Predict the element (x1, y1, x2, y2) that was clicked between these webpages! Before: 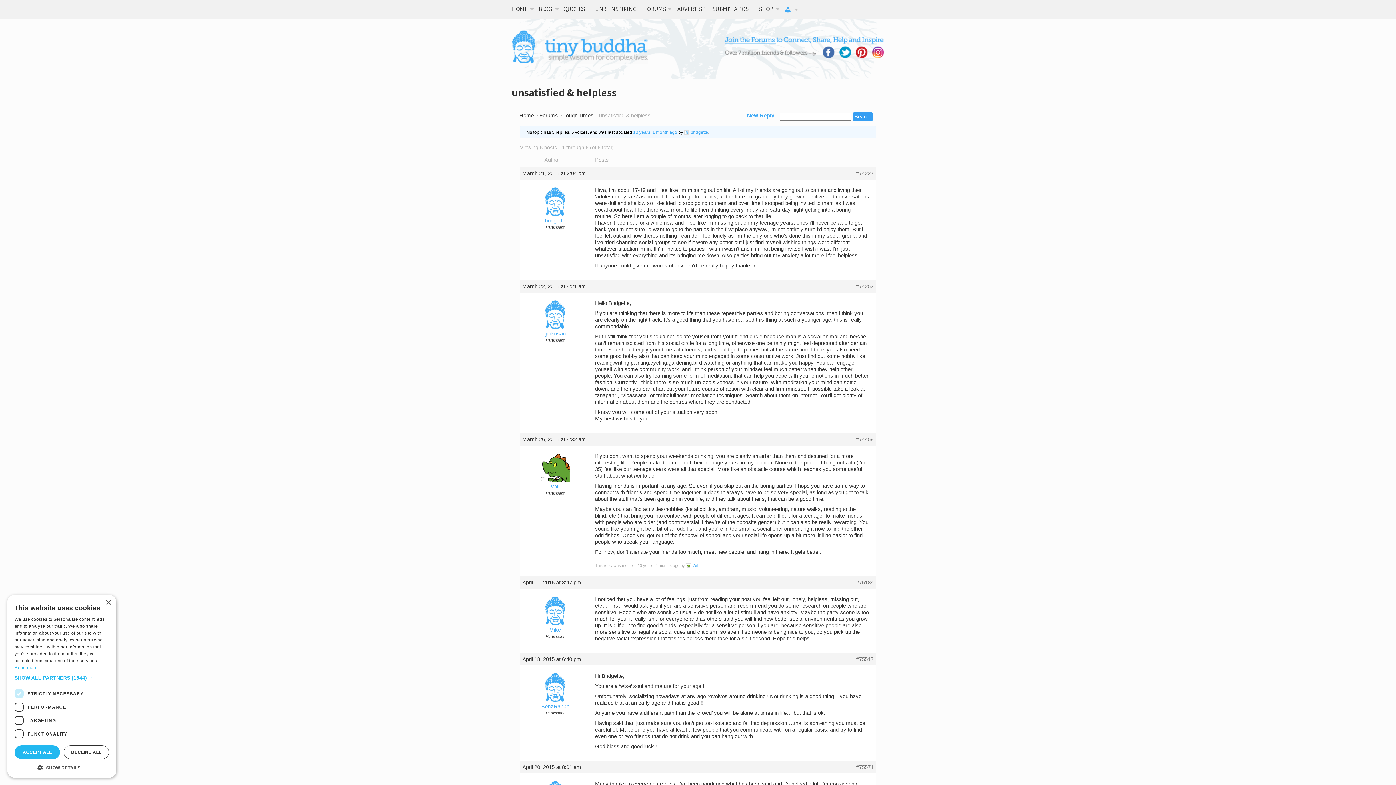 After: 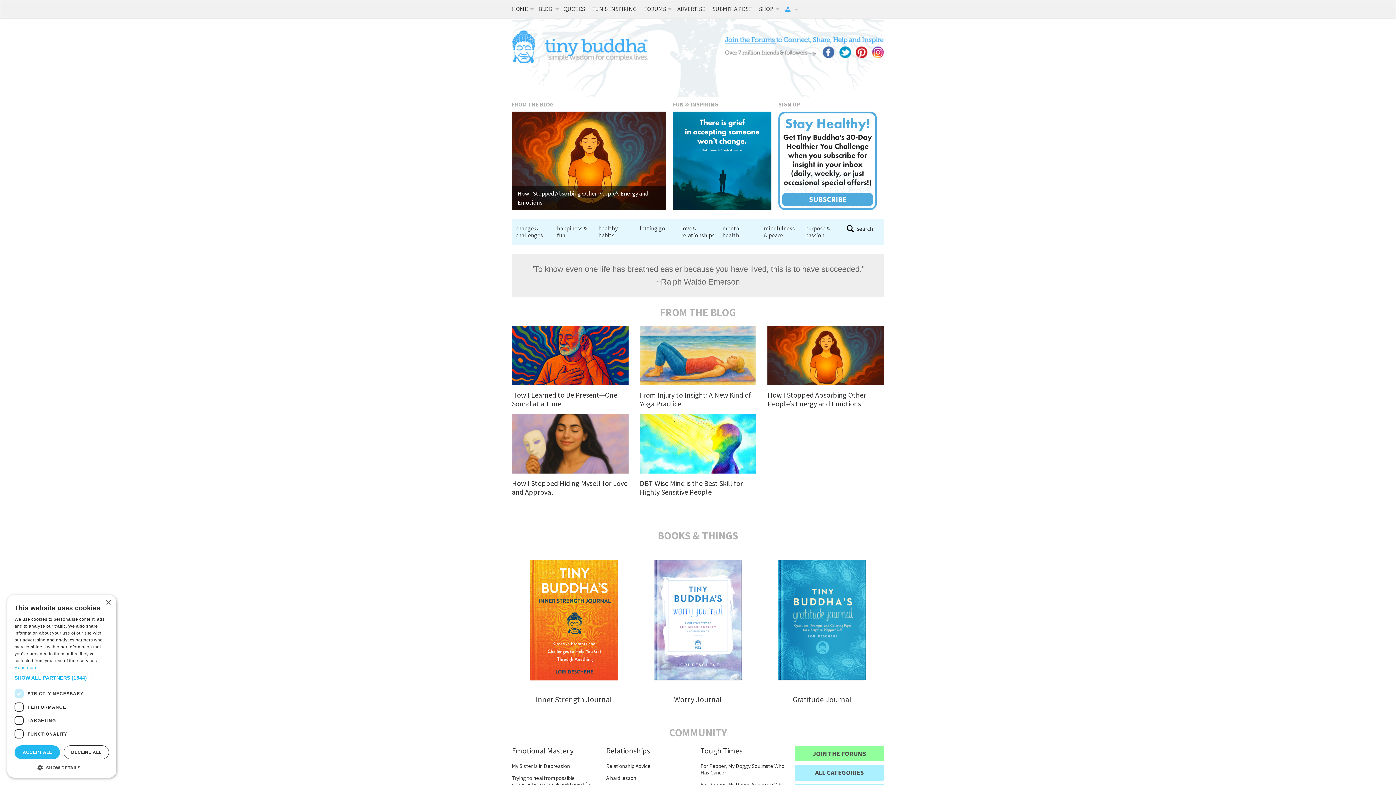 Action: bbox: (512, 4, 535, 14) label: HOME